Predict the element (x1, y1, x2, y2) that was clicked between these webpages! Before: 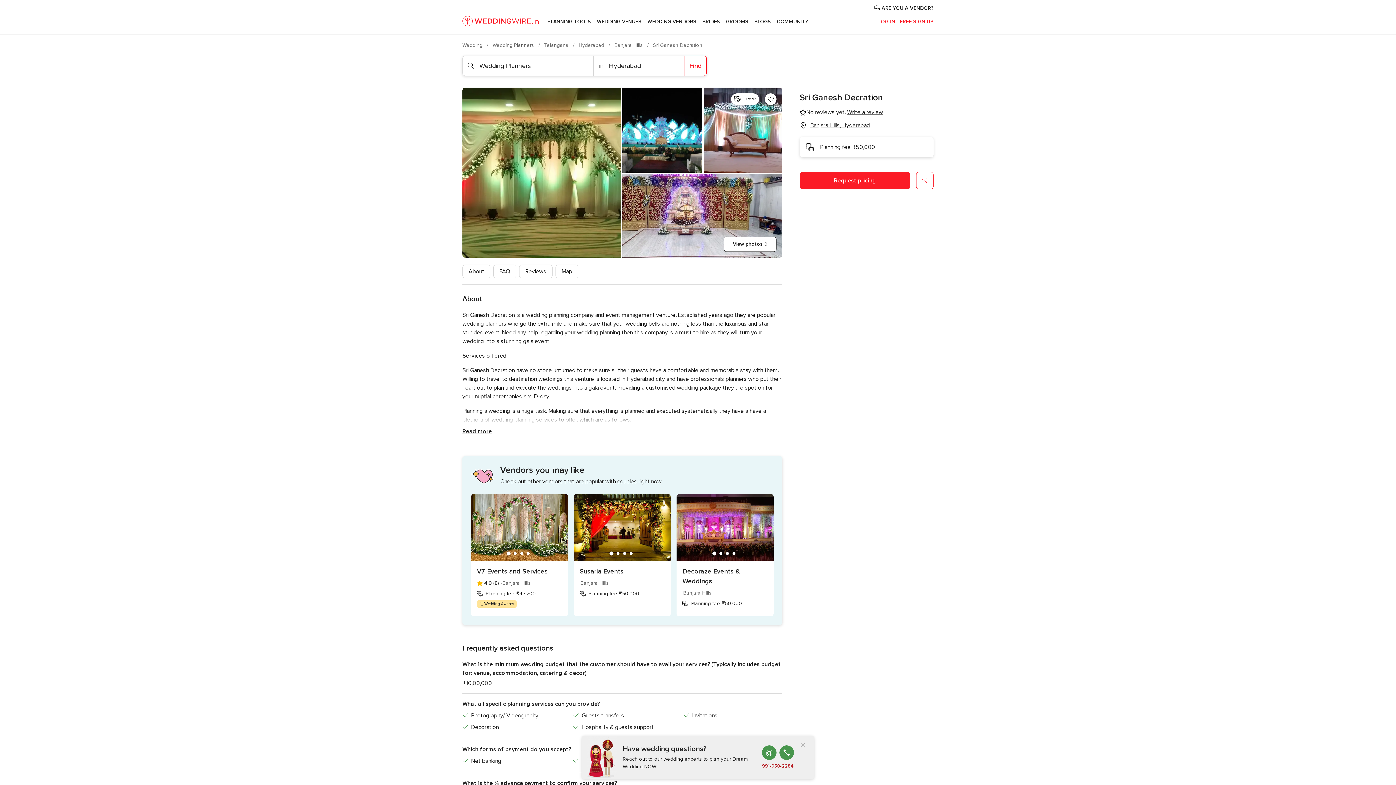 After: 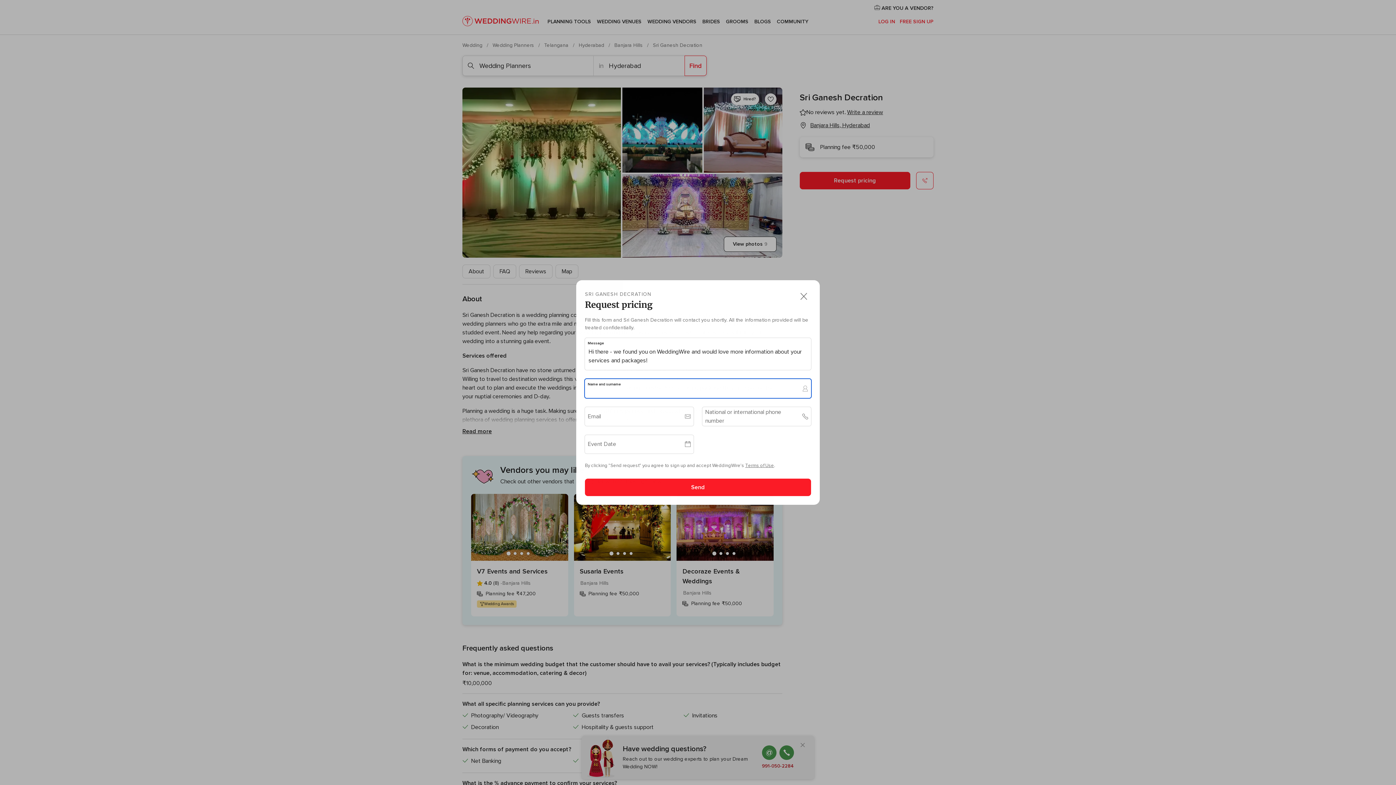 Action: bbox: (800, 172, 910, 189) label: Request pricing